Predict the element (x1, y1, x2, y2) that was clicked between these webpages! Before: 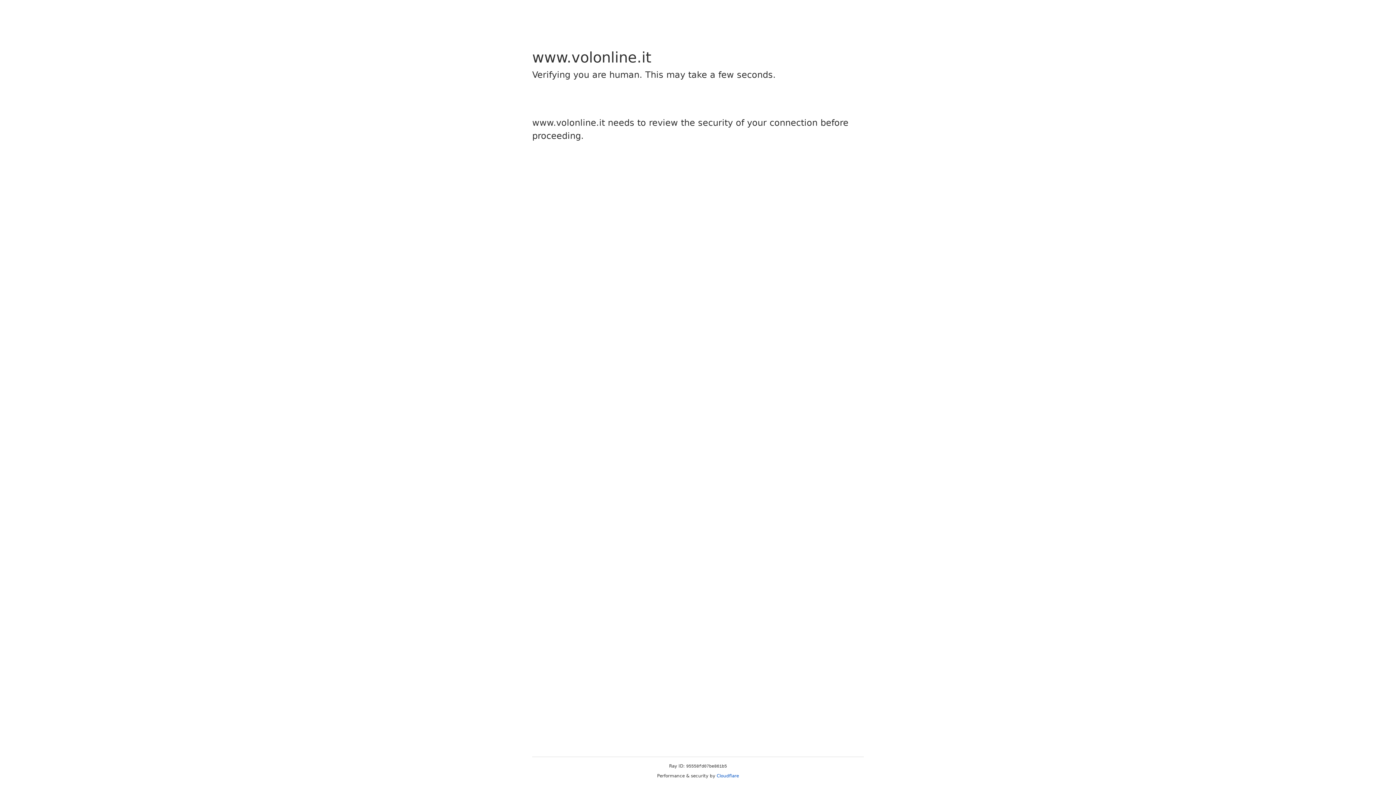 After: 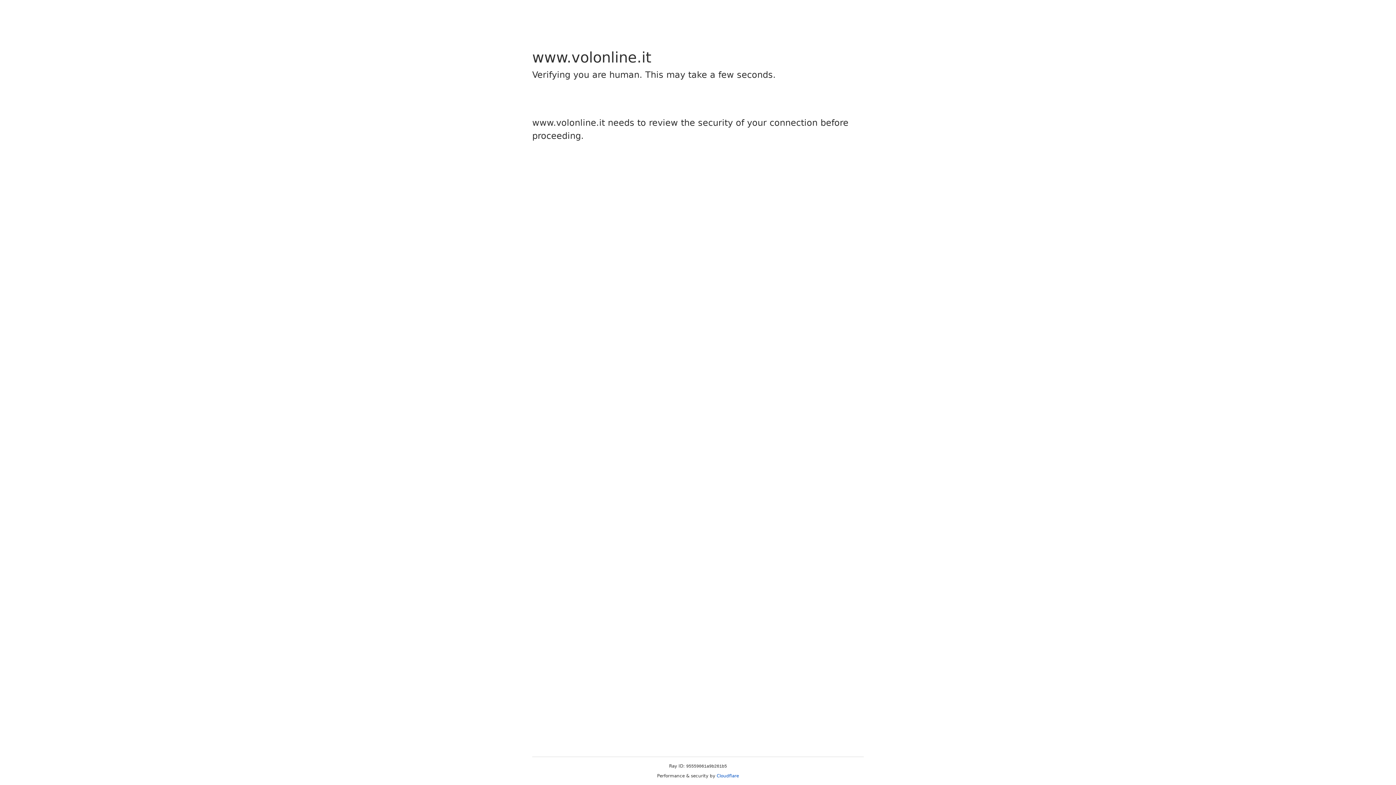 Action: bbox: (716, 773, 739, 778) label: Cloudflare